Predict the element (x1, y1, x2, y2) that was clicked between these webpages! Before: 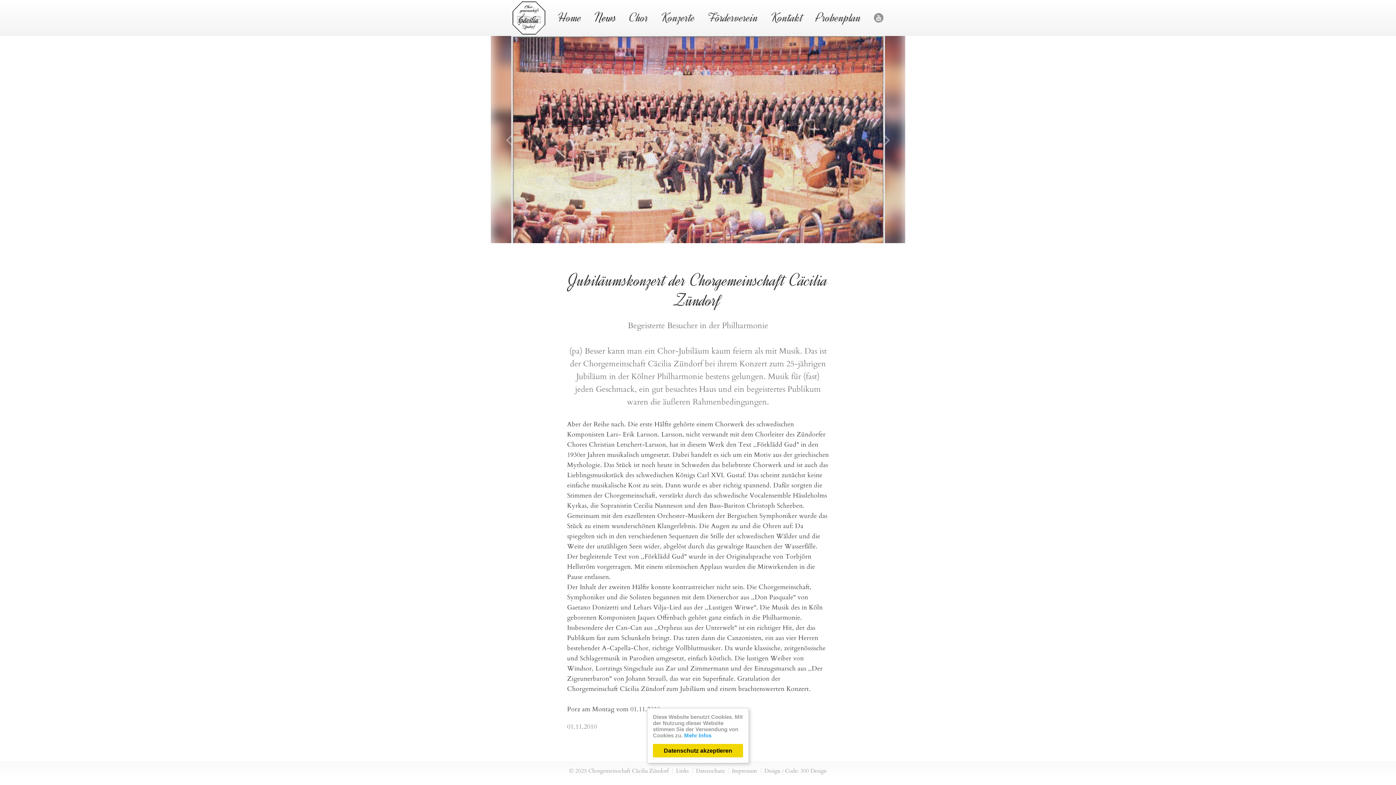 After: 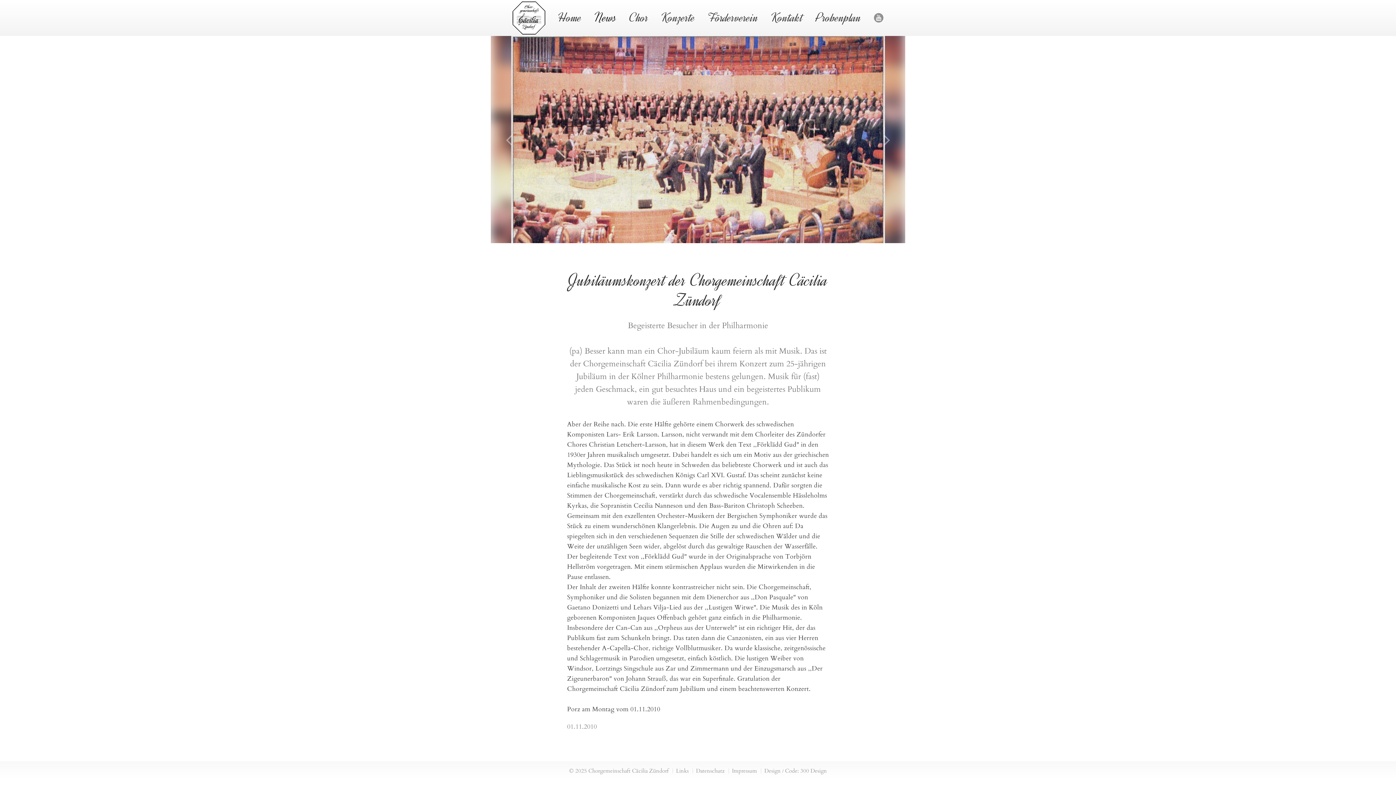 Action: bbox: (653, 744, 743, 757) label: Datenschutz akzeptieren